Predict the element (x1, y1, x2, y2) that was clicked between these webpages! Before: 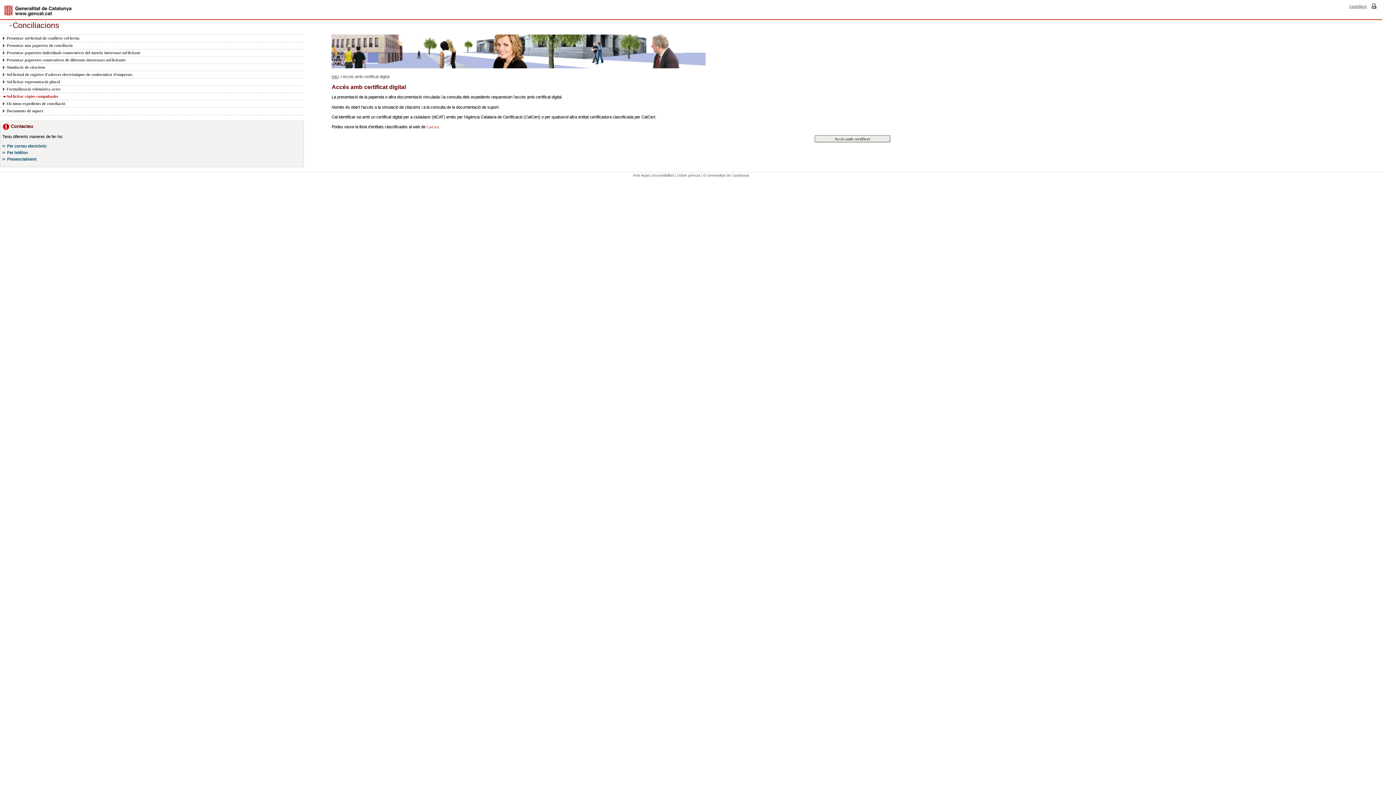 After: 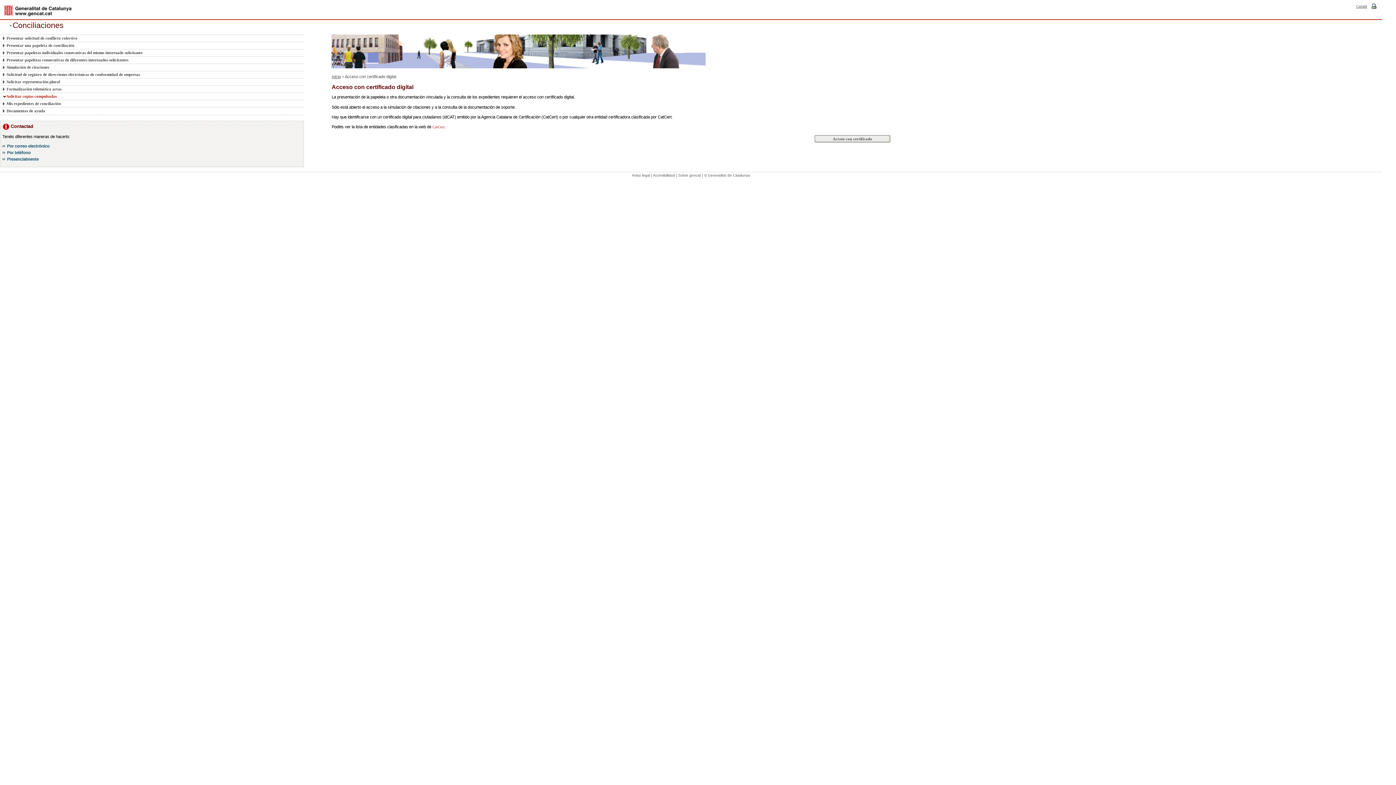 Action: label: Castellano bbox: (1349, 4, 1367, 8)